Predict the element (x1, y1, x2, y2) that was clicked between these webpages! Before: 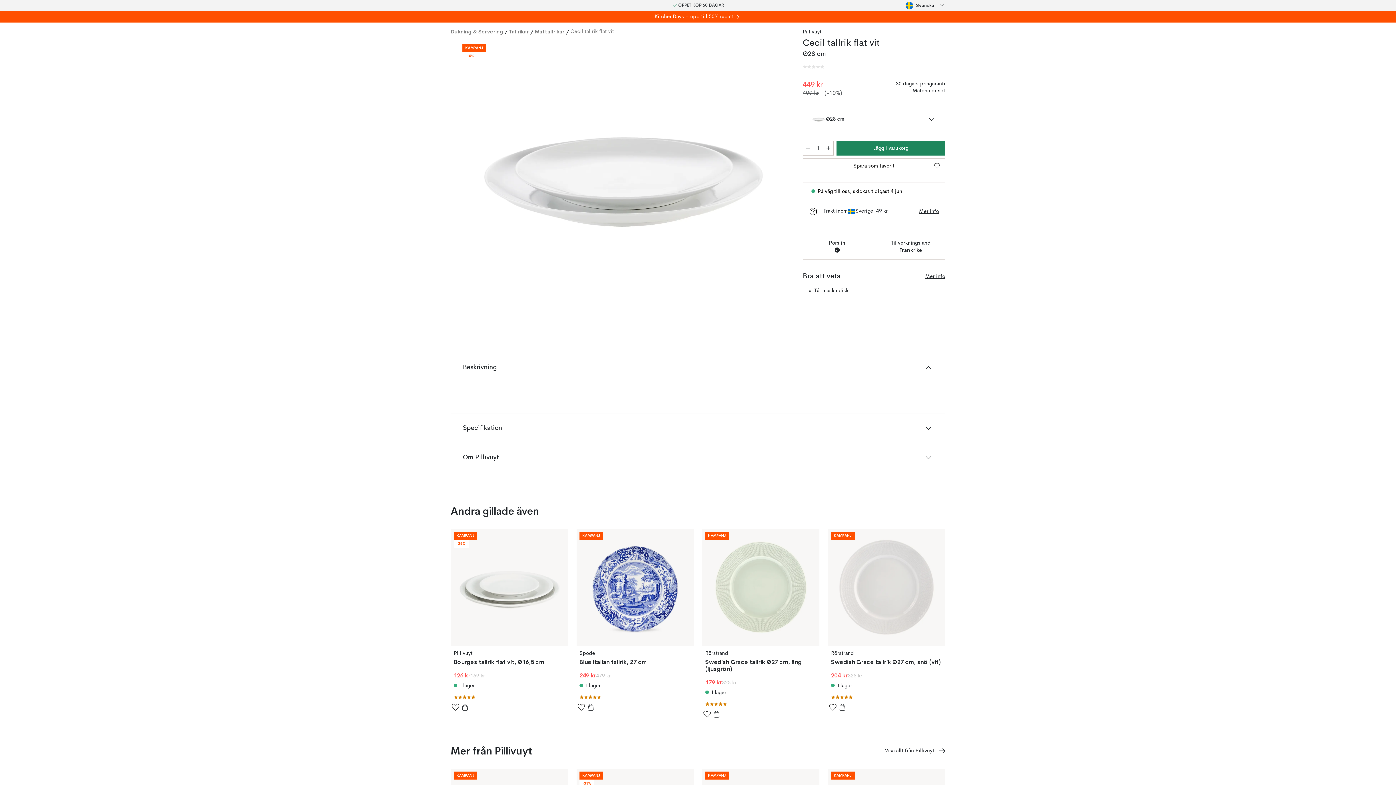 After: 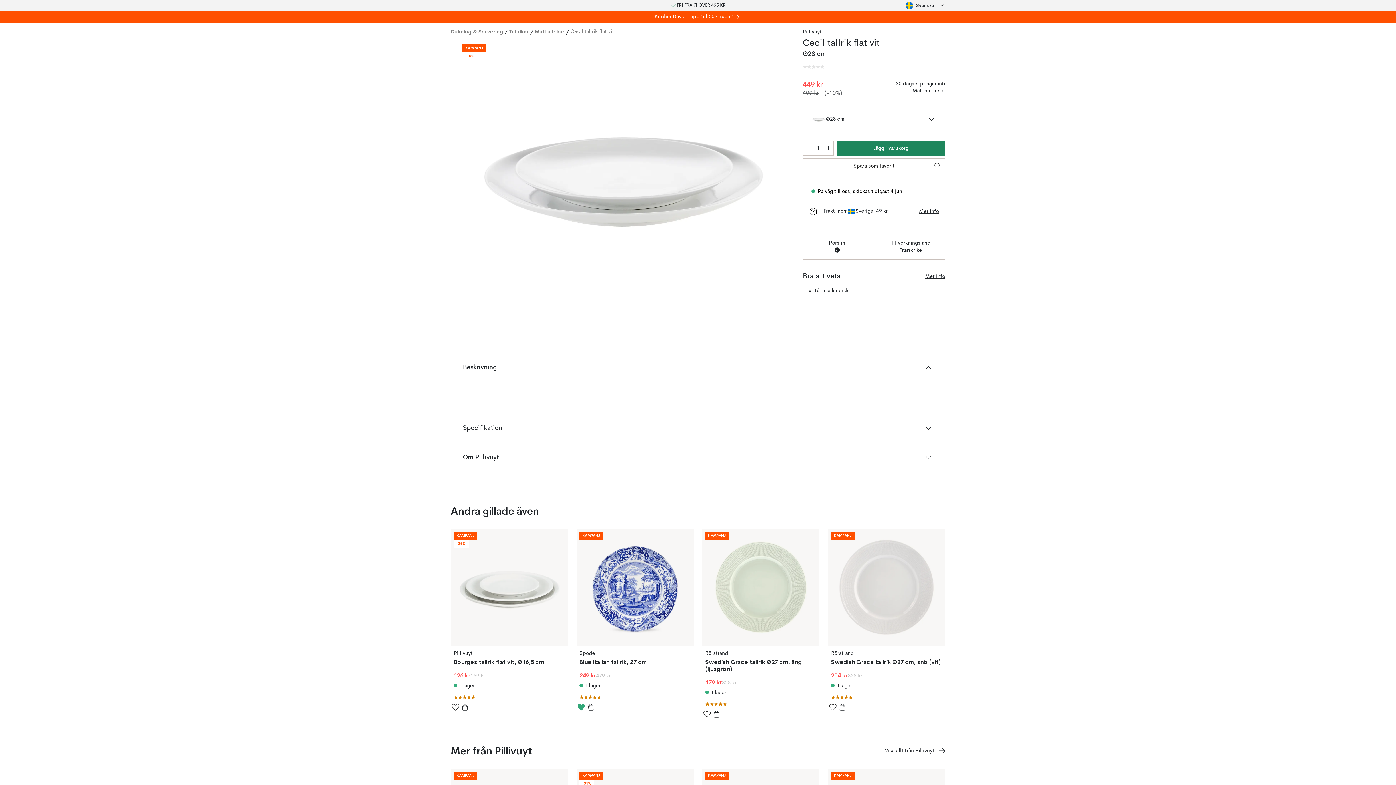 Action: bbox: (576, 702, 586, 712) label: Spara som favorit